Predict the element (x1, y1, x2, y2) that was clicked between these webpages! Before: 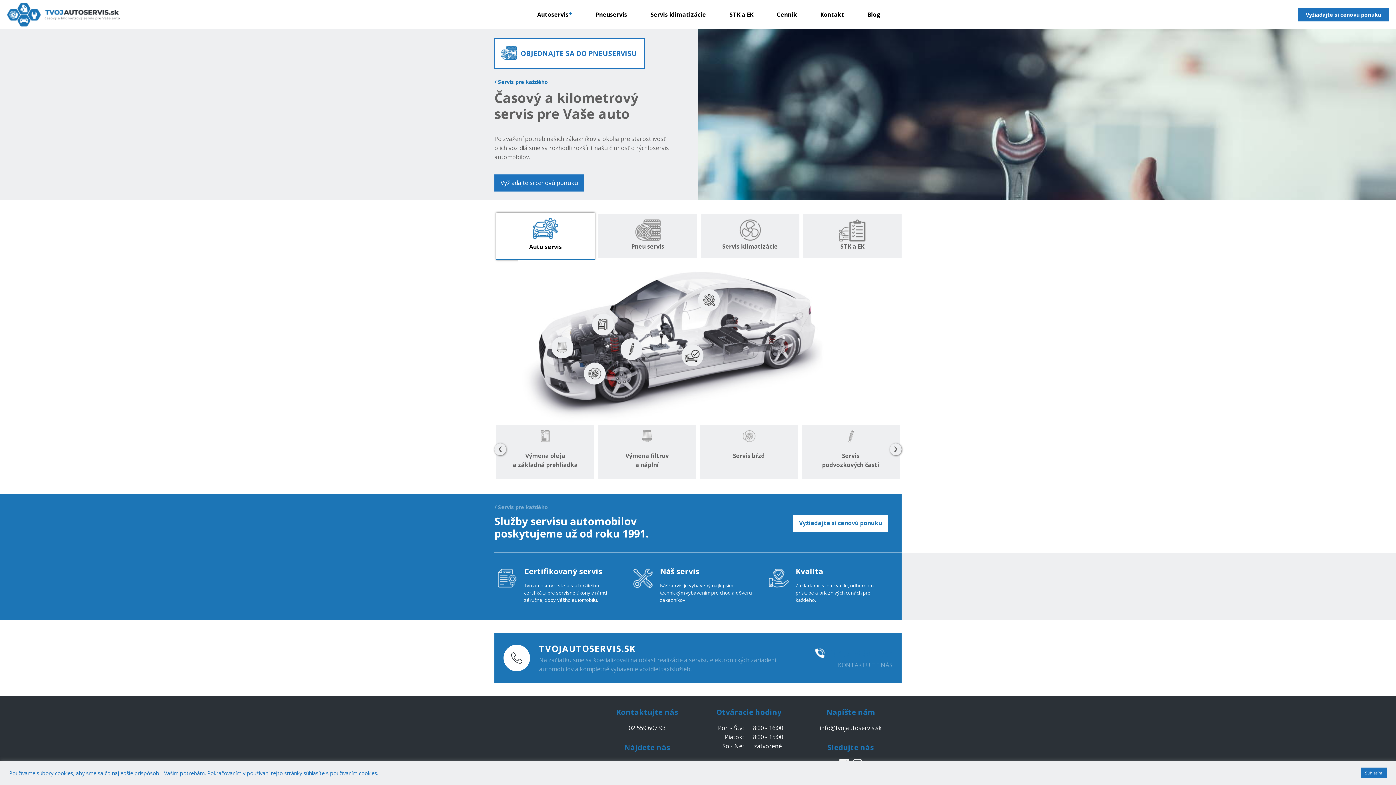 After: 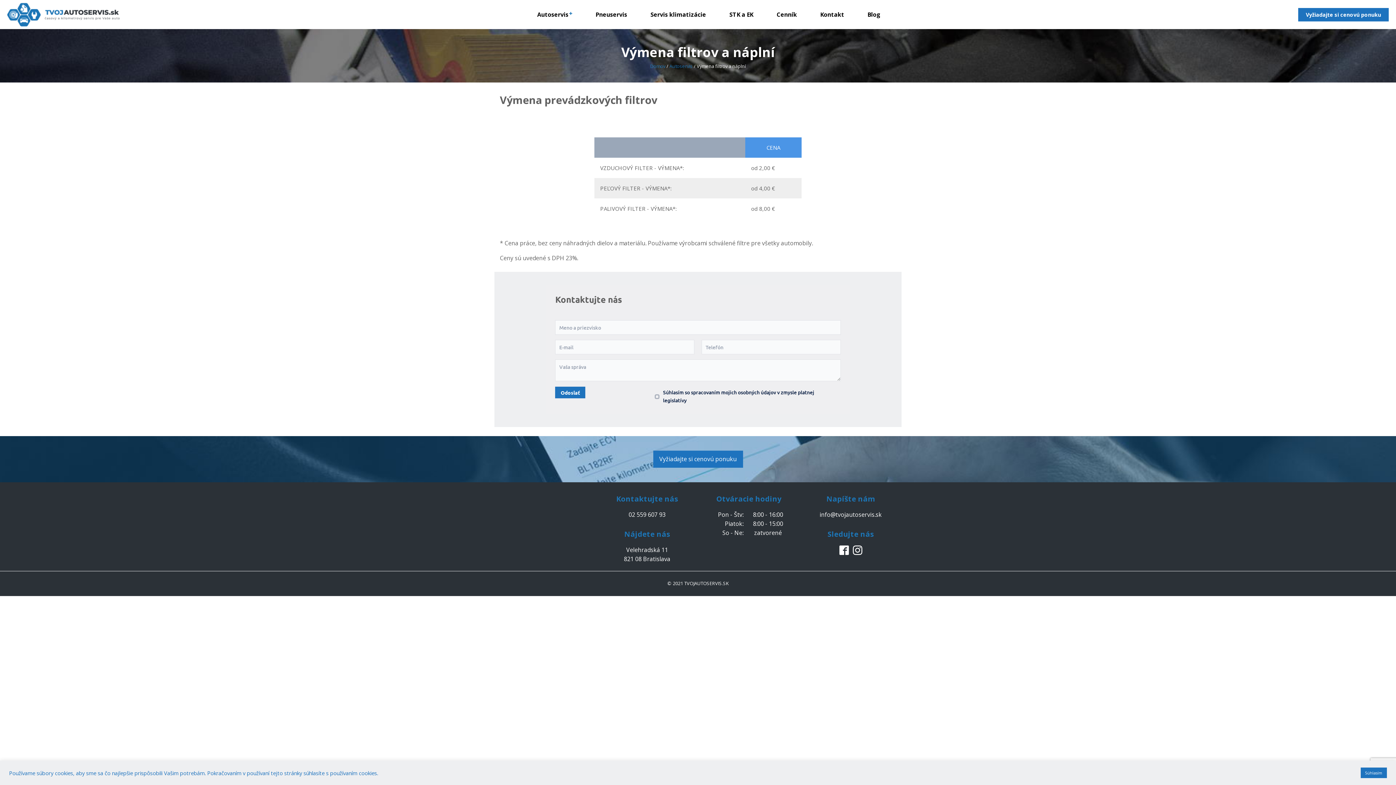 Action: label: Výmena filtrov
a náplní
 bbox: (598, 423, 696, 481)